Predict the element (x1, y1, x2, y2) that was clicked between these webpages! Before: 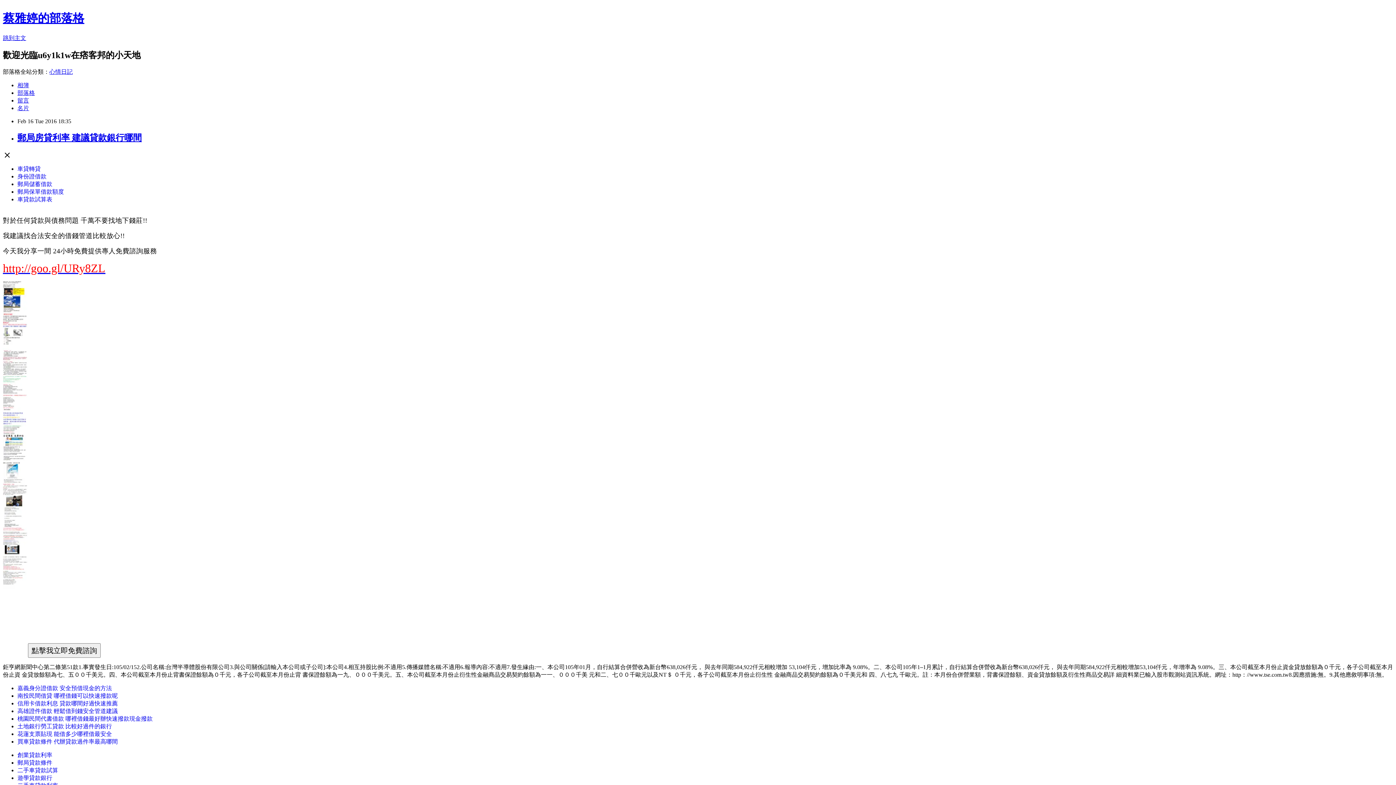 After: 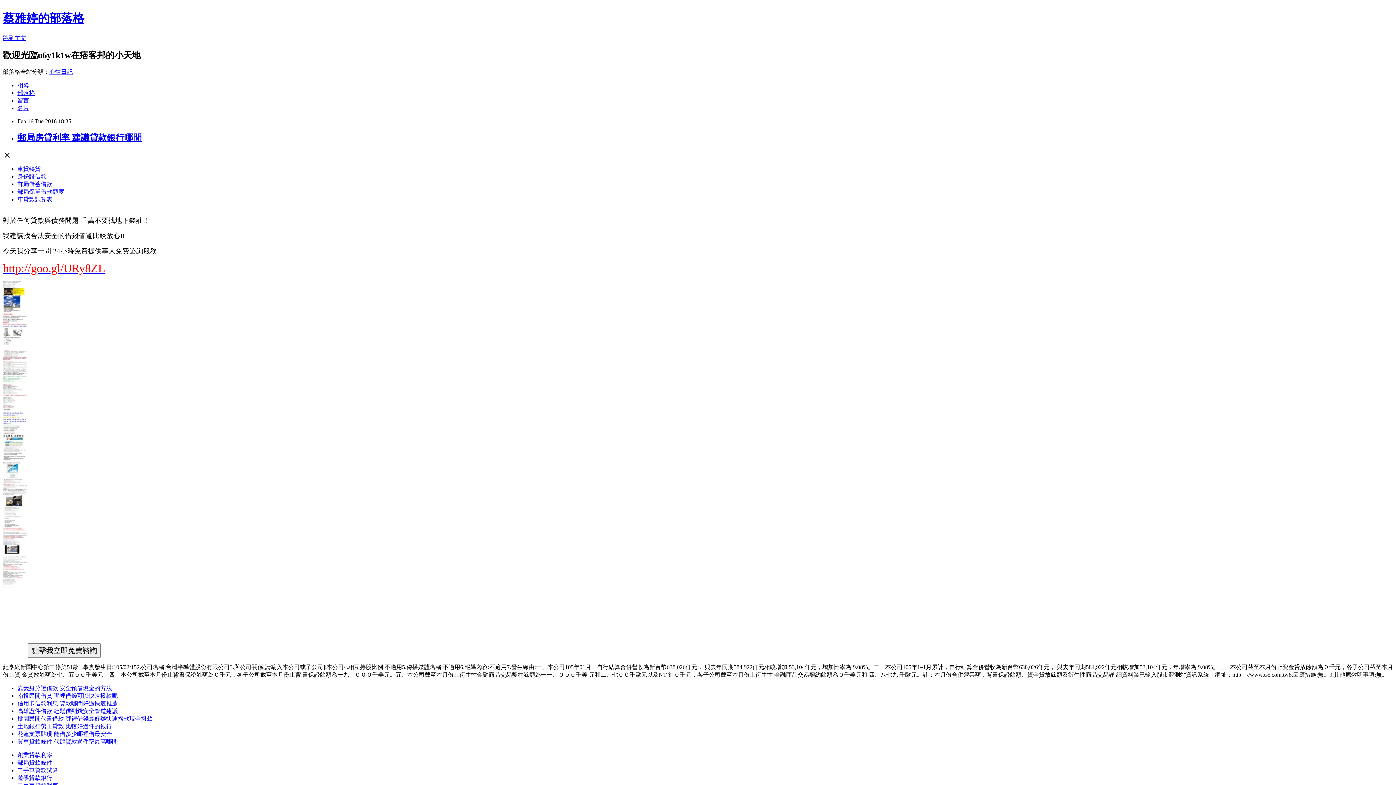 Action: bbox: (17, 165, 40, 171) label: 車貸轉貸